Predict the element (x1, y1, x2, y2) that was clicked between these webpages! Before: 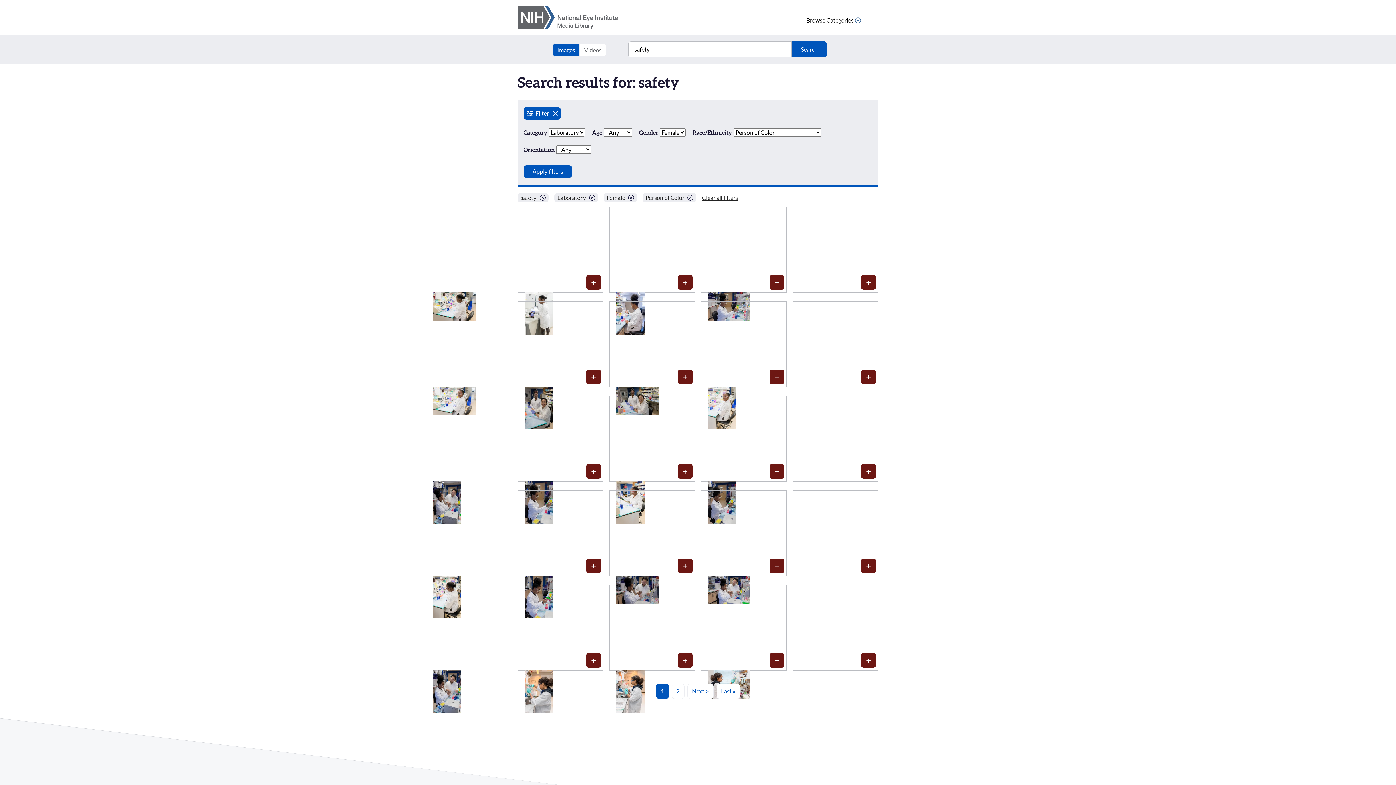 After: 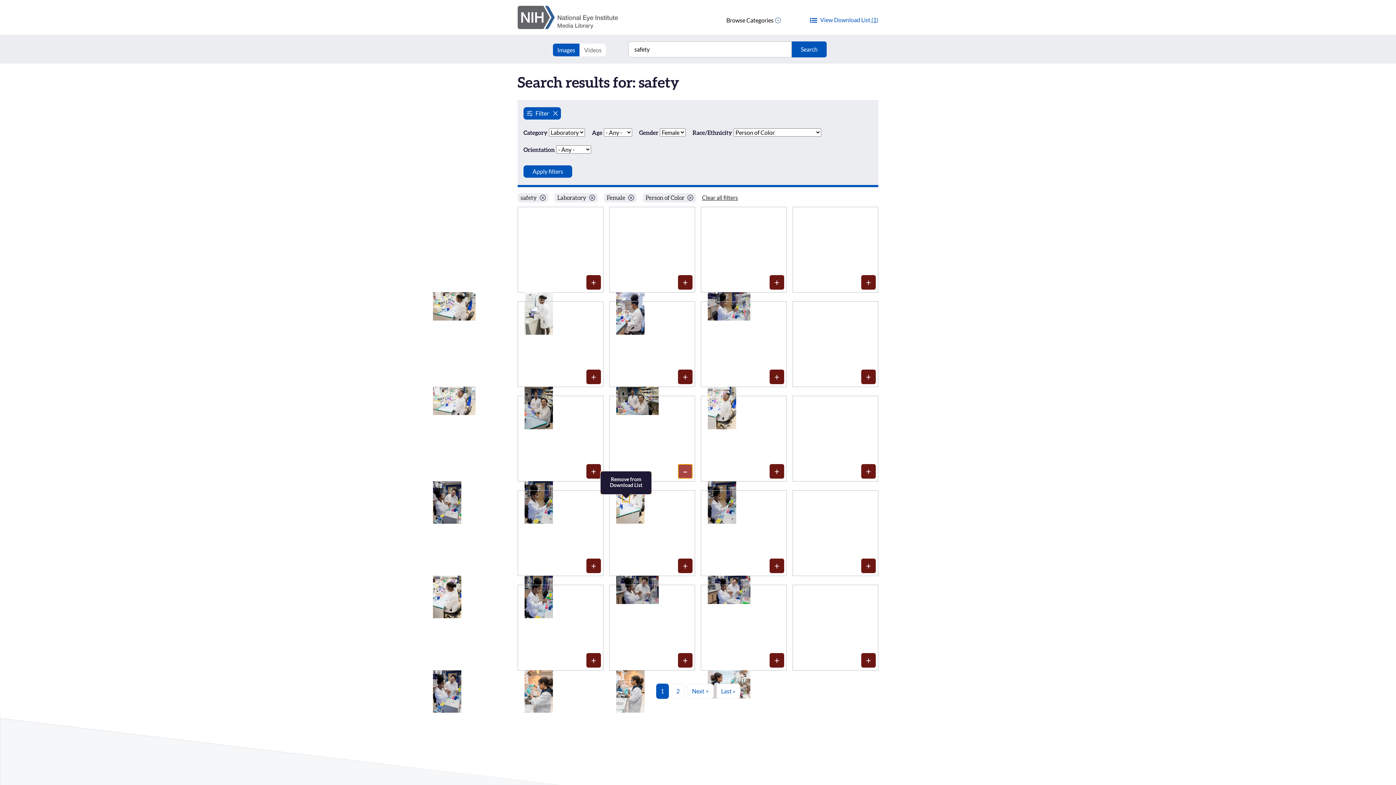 Action: label: Media item 267: Add to Download List bbox: (678, 464, 692, 478)